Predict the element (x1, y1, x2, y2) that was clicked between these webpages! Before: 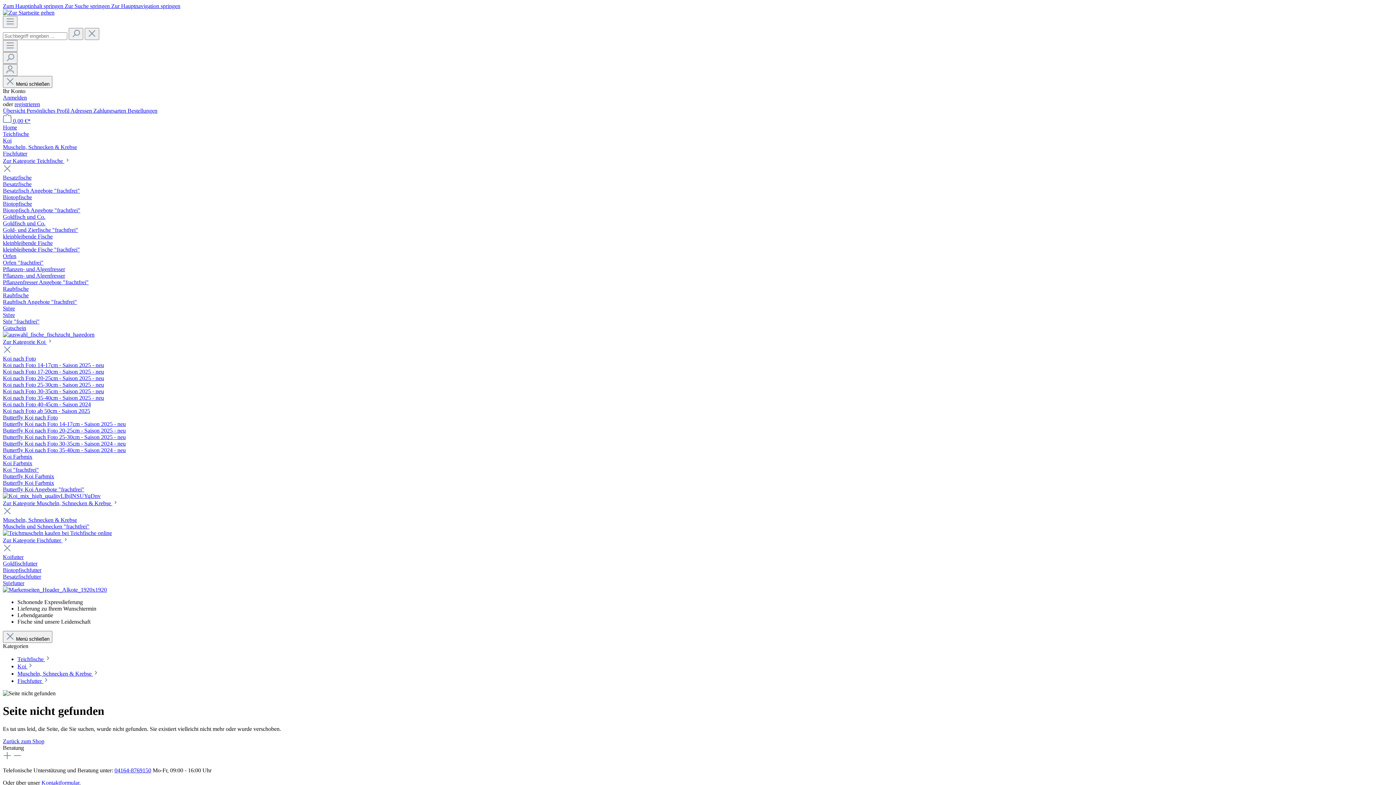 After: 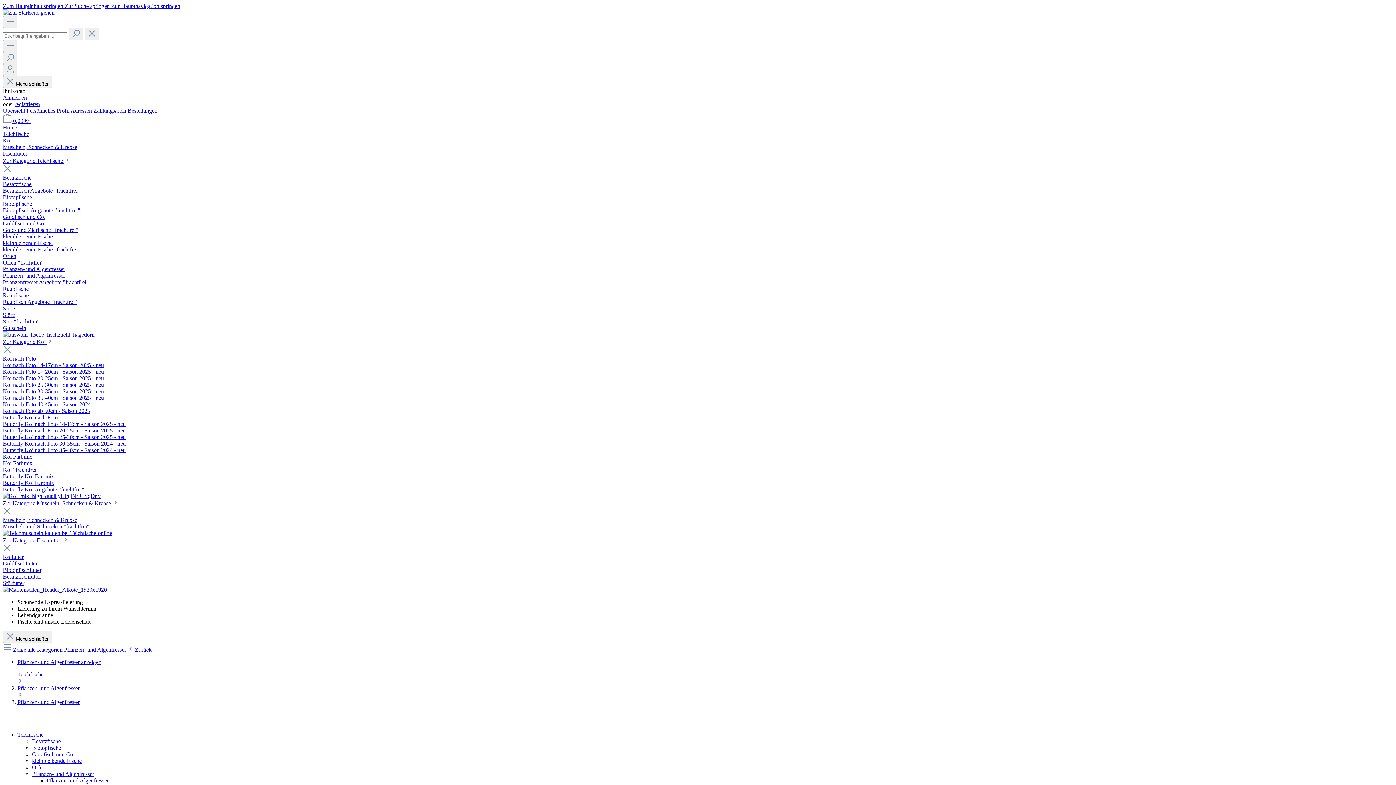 Action: bbox: (2, 272, 65, 278) label: Pflanzen- und Algenfresser